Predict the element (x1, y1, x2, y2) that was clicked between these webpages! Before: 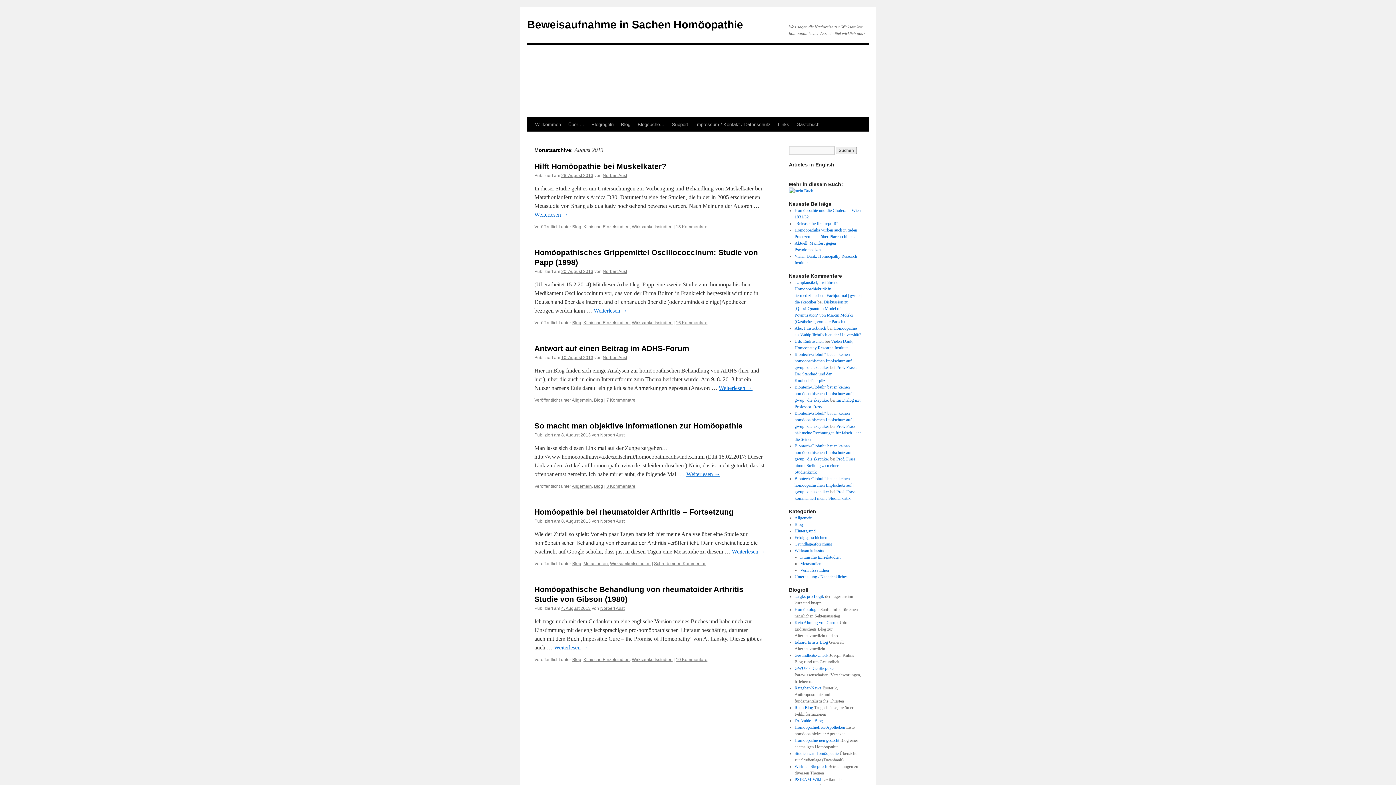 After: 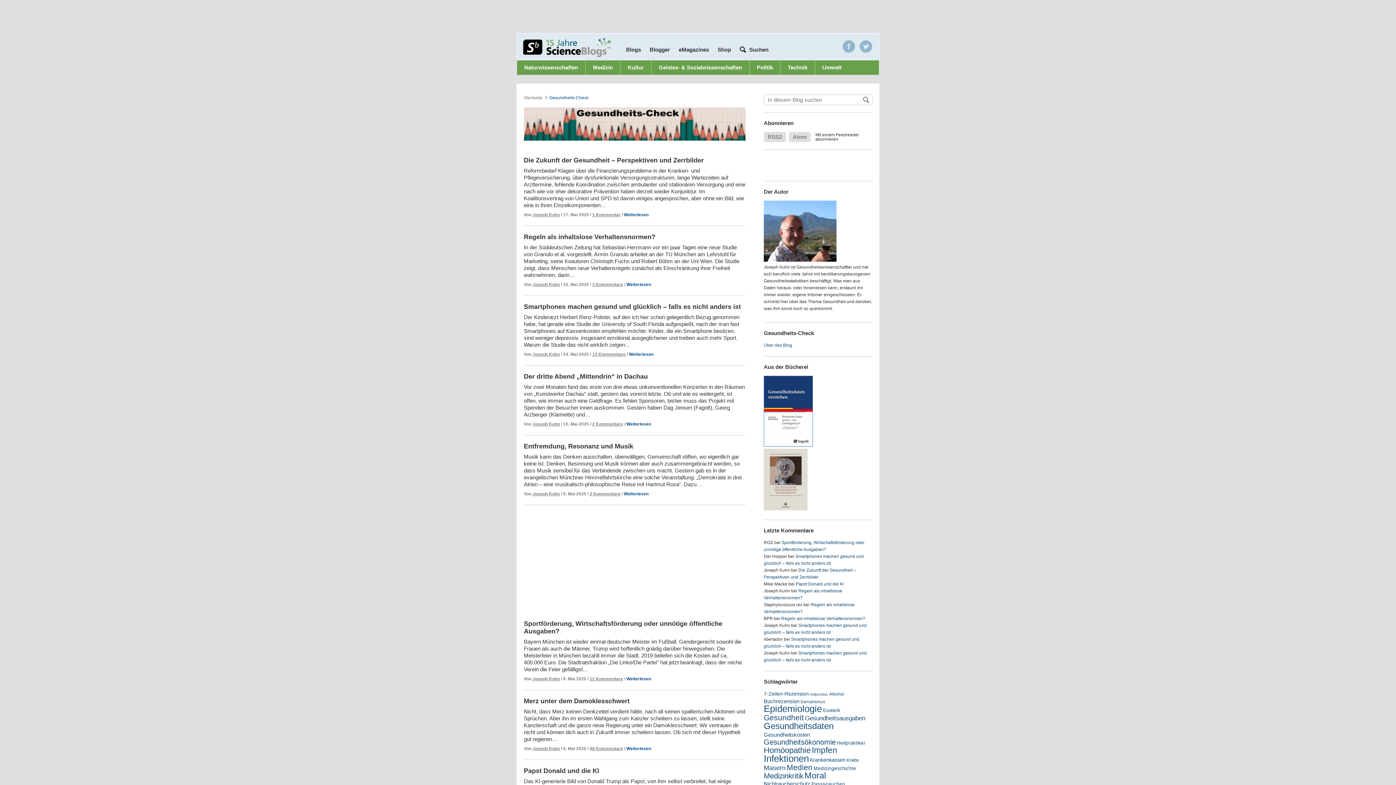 Action: bbox: (794, 653, 828, 658) label: Gesundheits-Check